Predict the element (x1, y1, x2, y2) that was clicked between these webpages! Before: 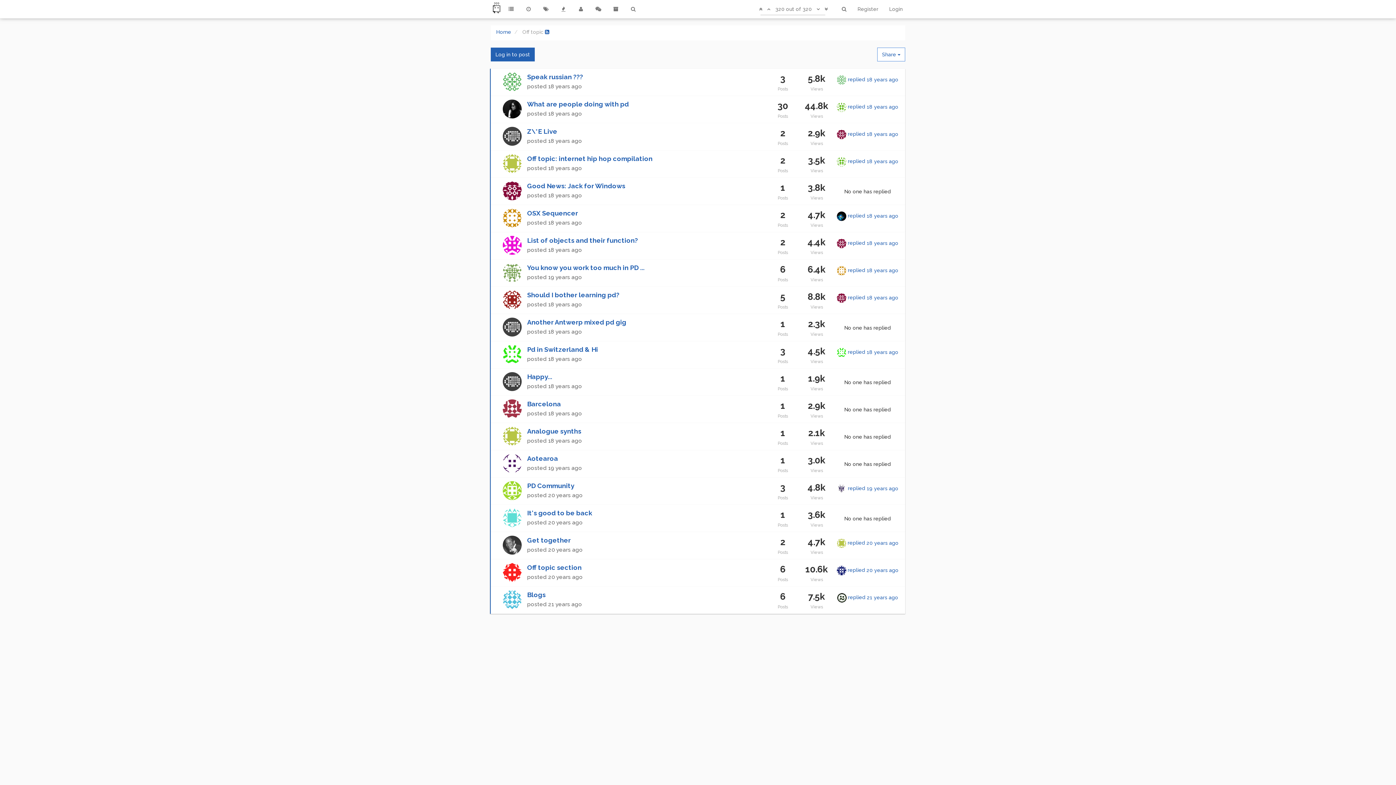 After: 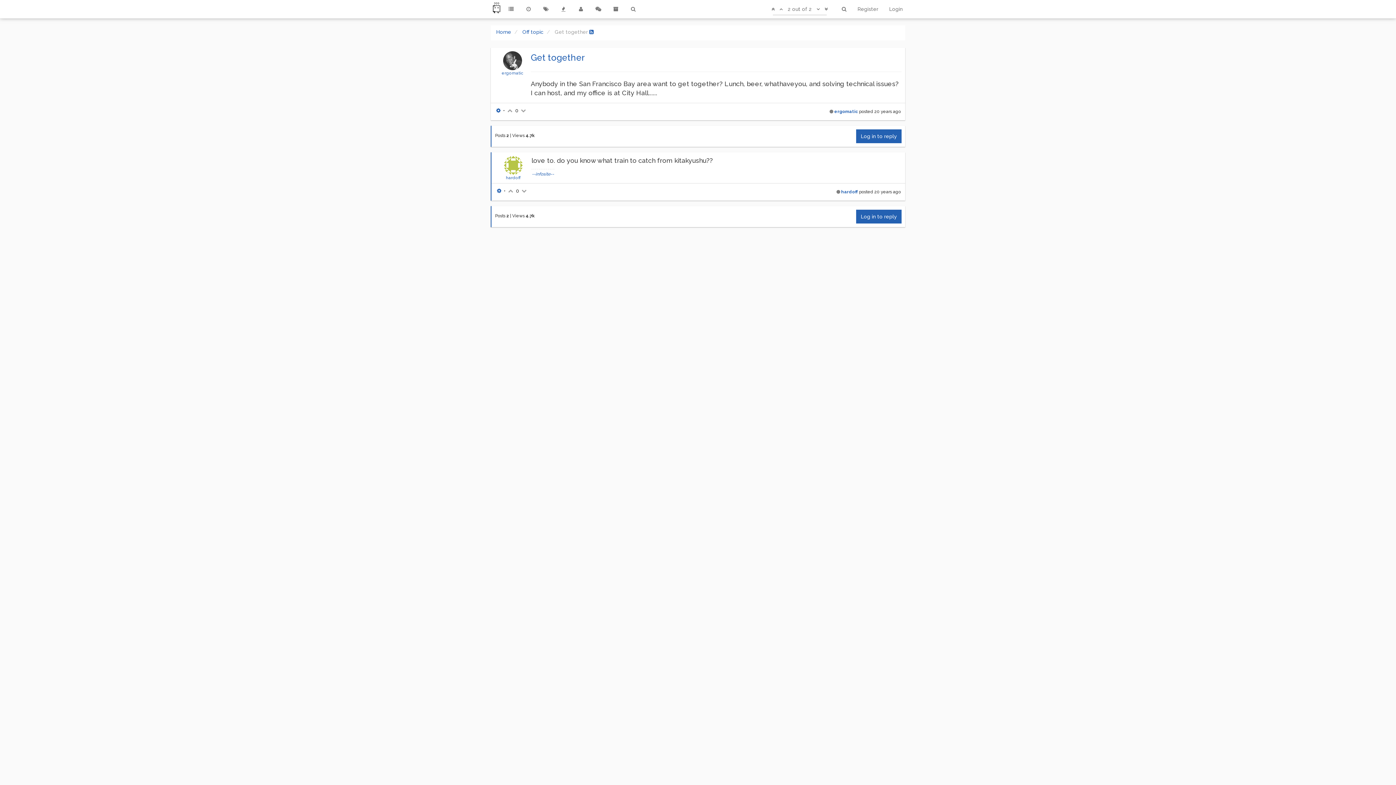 Action: label: replied 20 years ago bbox: (847, 540, 898, 546)